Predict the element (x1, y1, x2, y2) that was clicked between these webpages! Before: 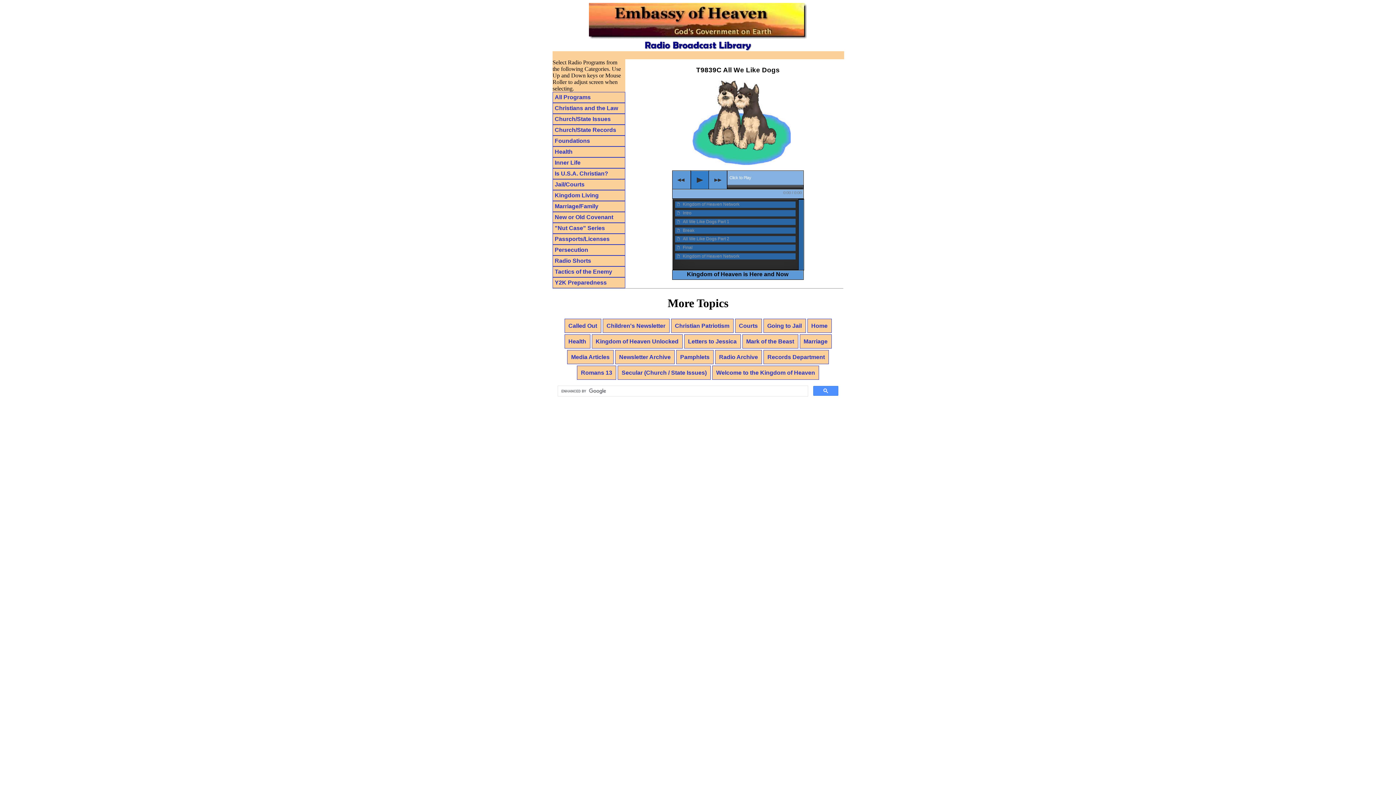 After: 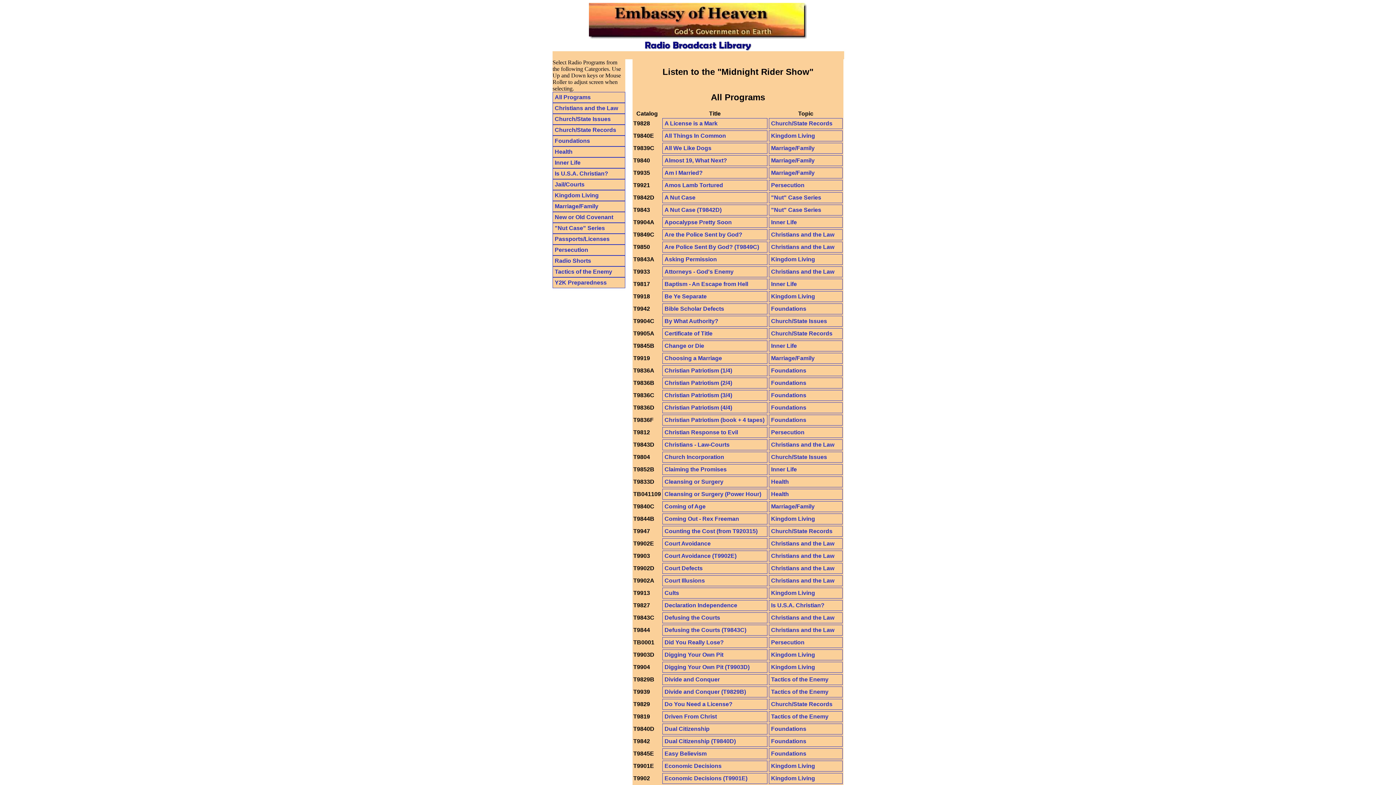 Action: bbox: (552, 92, 625, 102) label: All Programs